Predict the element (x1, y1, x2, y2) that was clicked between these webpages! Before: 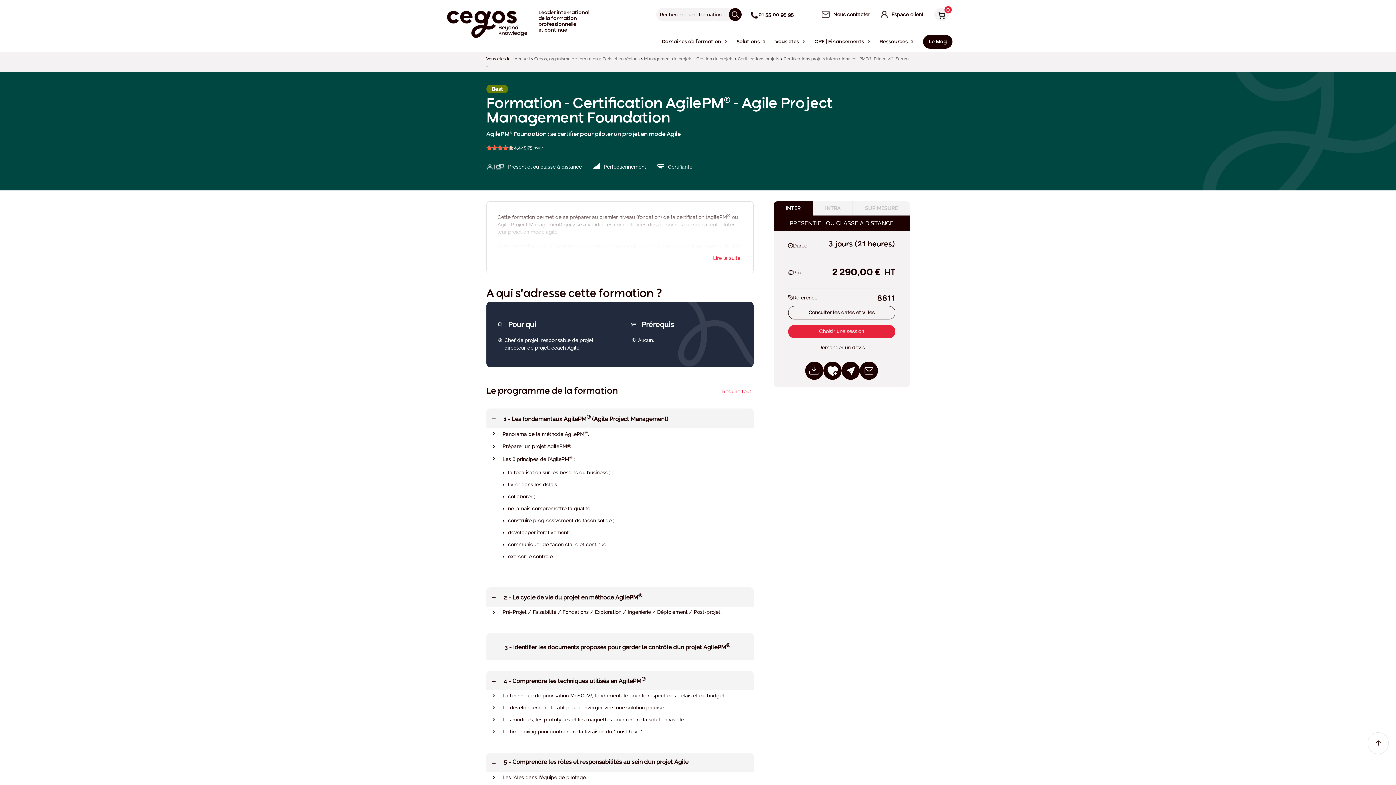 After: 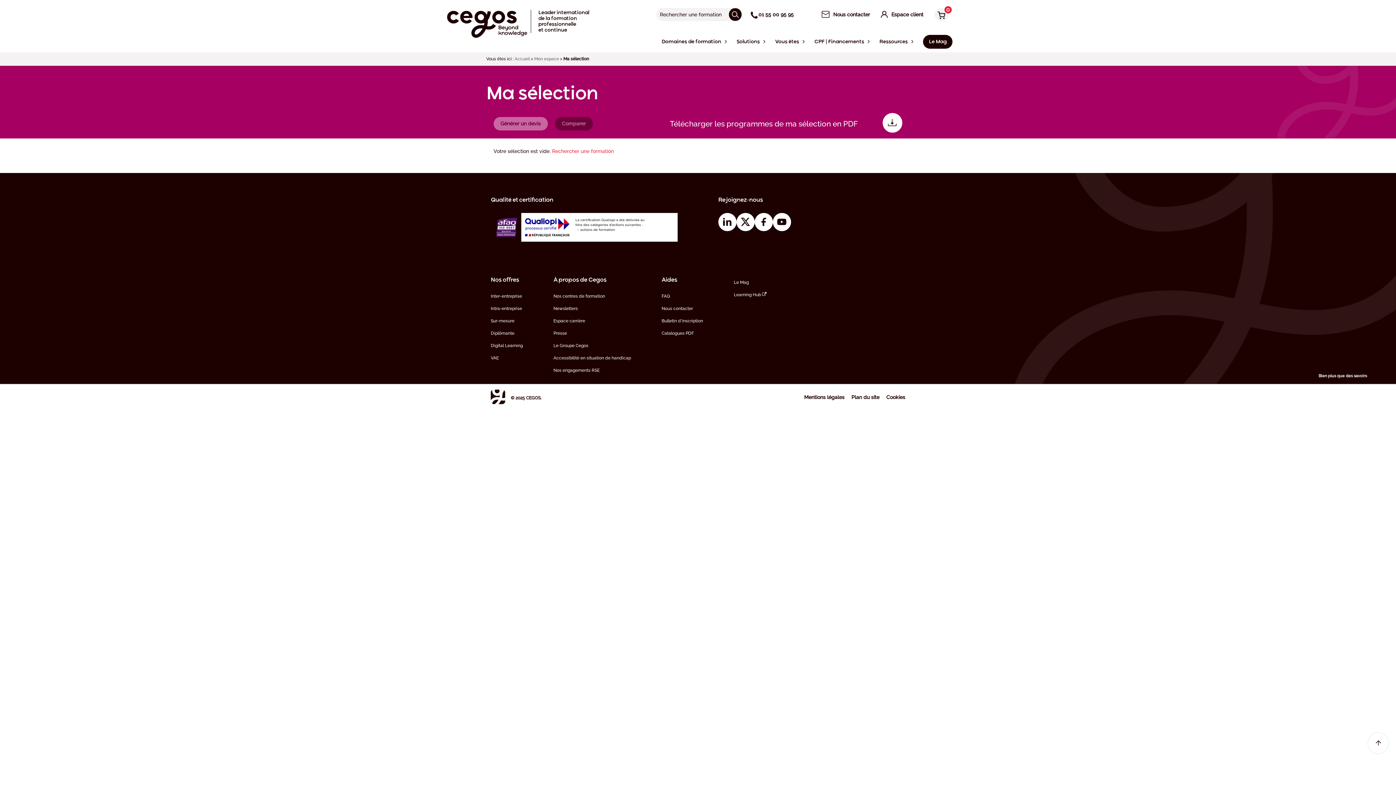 Action: label: 0 bbox: (934, 11, 945, 18)